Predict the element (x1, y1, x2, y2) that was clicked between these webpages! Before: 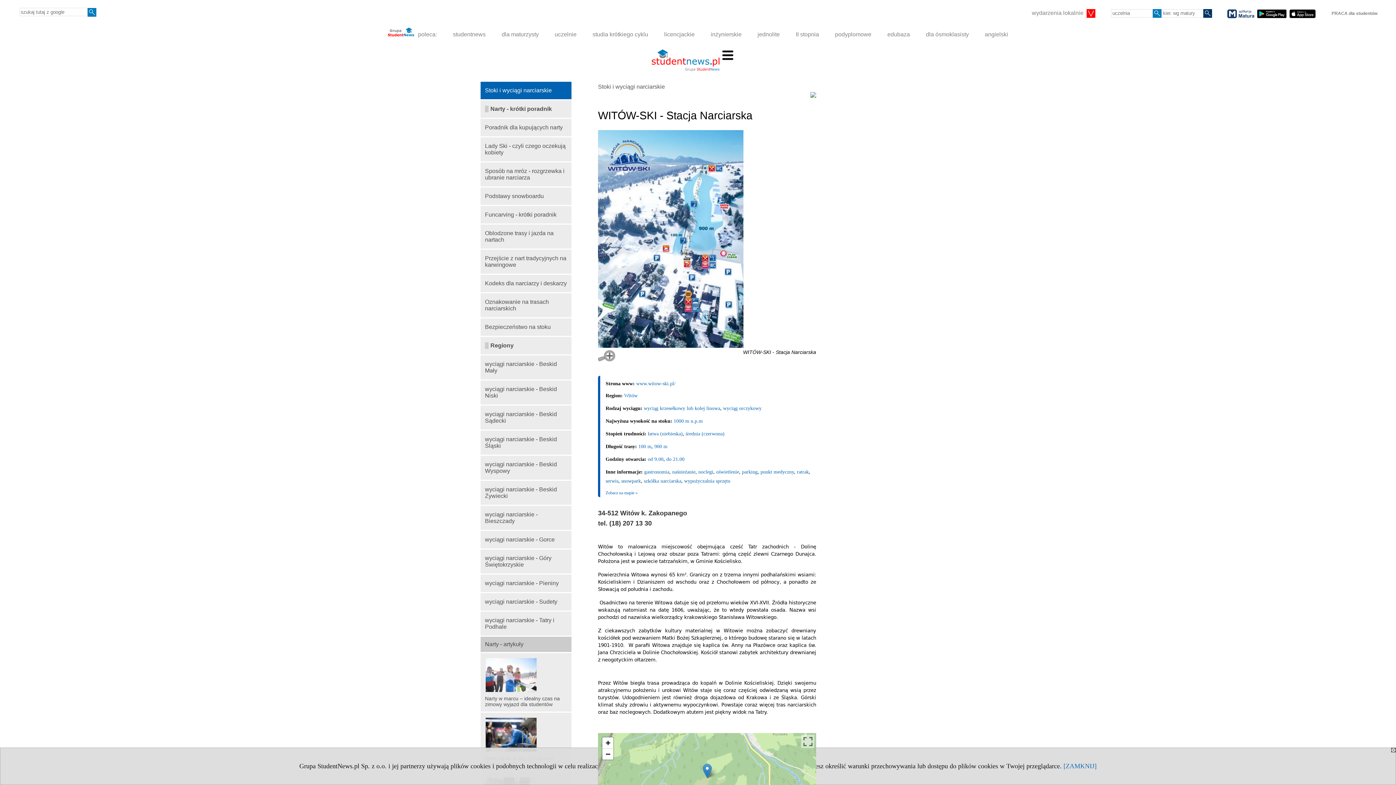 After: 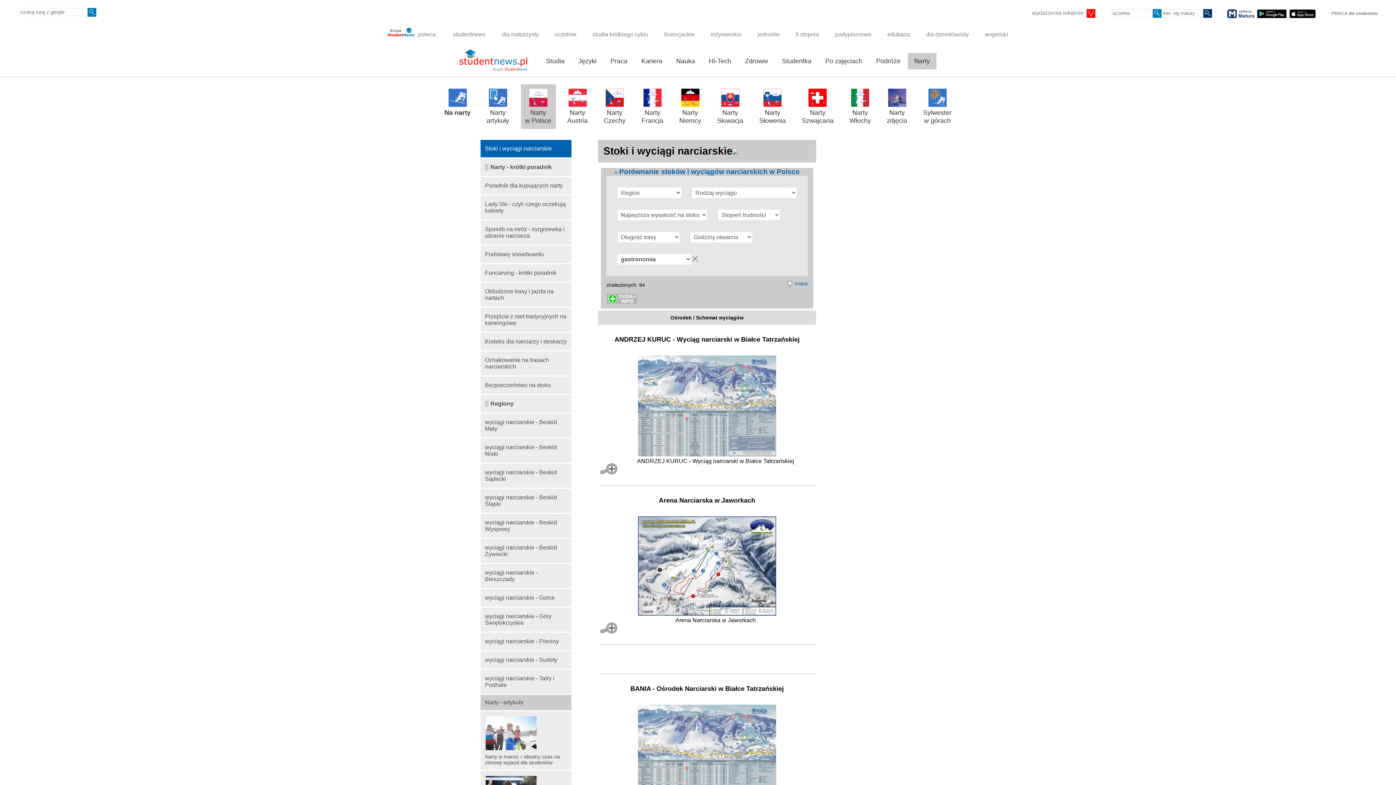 Action: bbox: (644, 469, 669, 474) label: gastronomia